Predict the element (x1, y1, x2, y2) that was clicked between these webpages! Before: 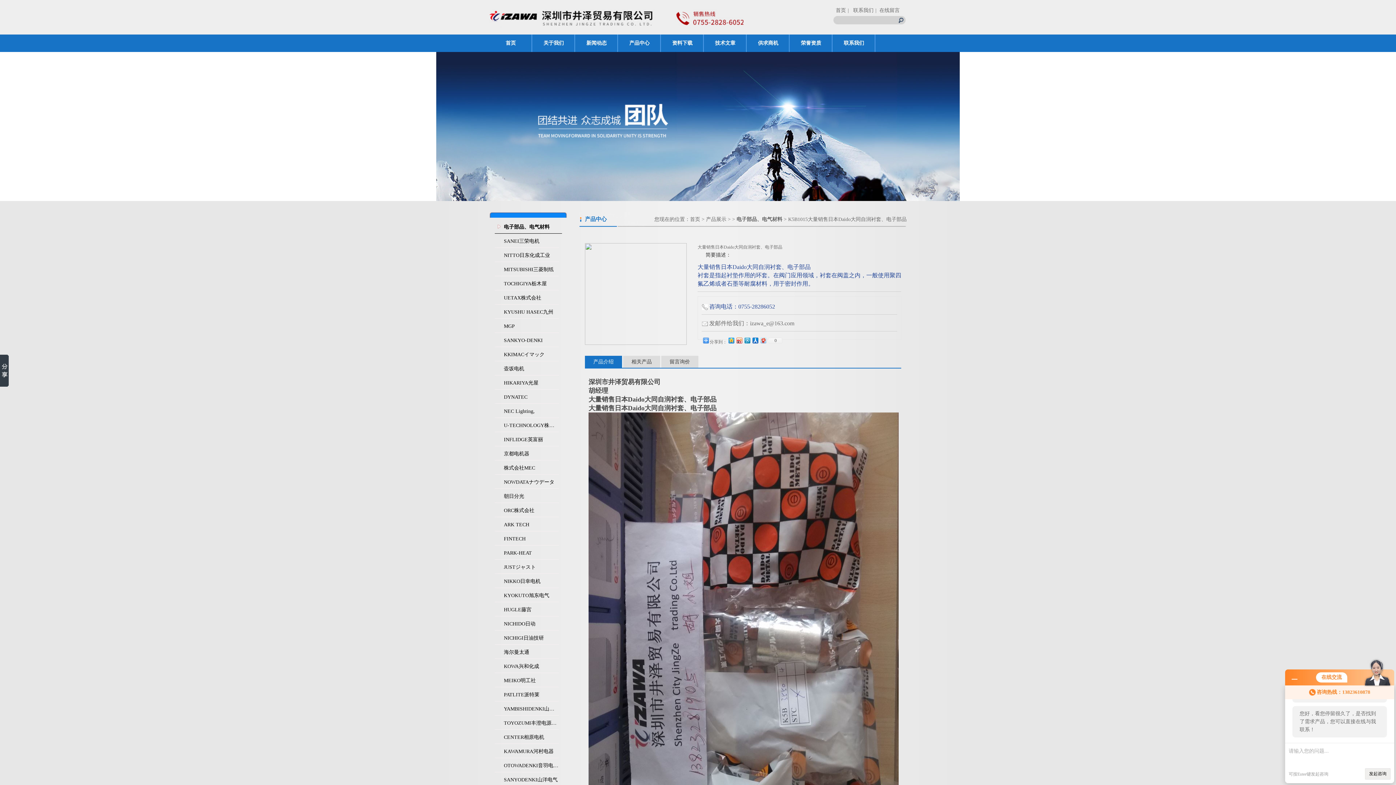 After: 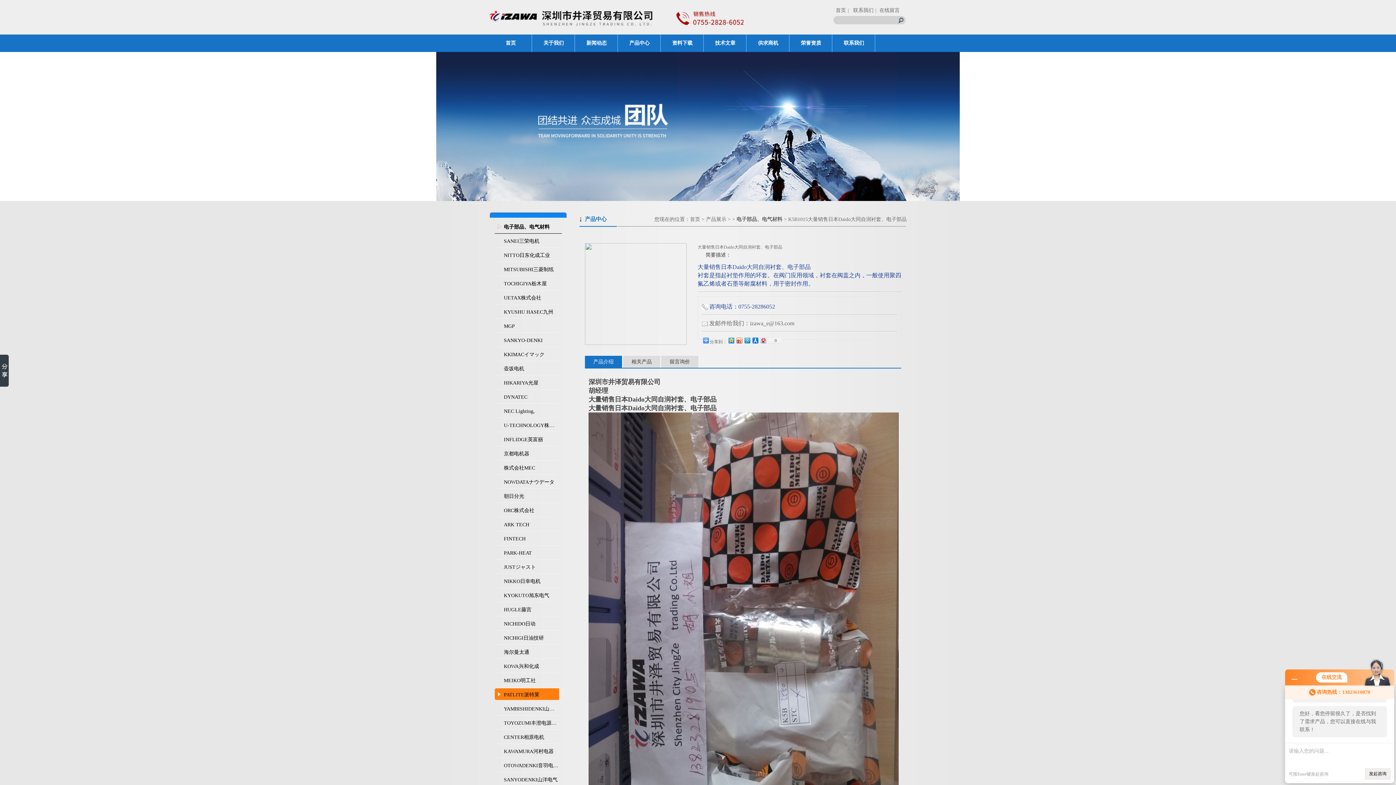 Action: label: PATLITE派特莱 bbox: (494, 688, 559, 701)